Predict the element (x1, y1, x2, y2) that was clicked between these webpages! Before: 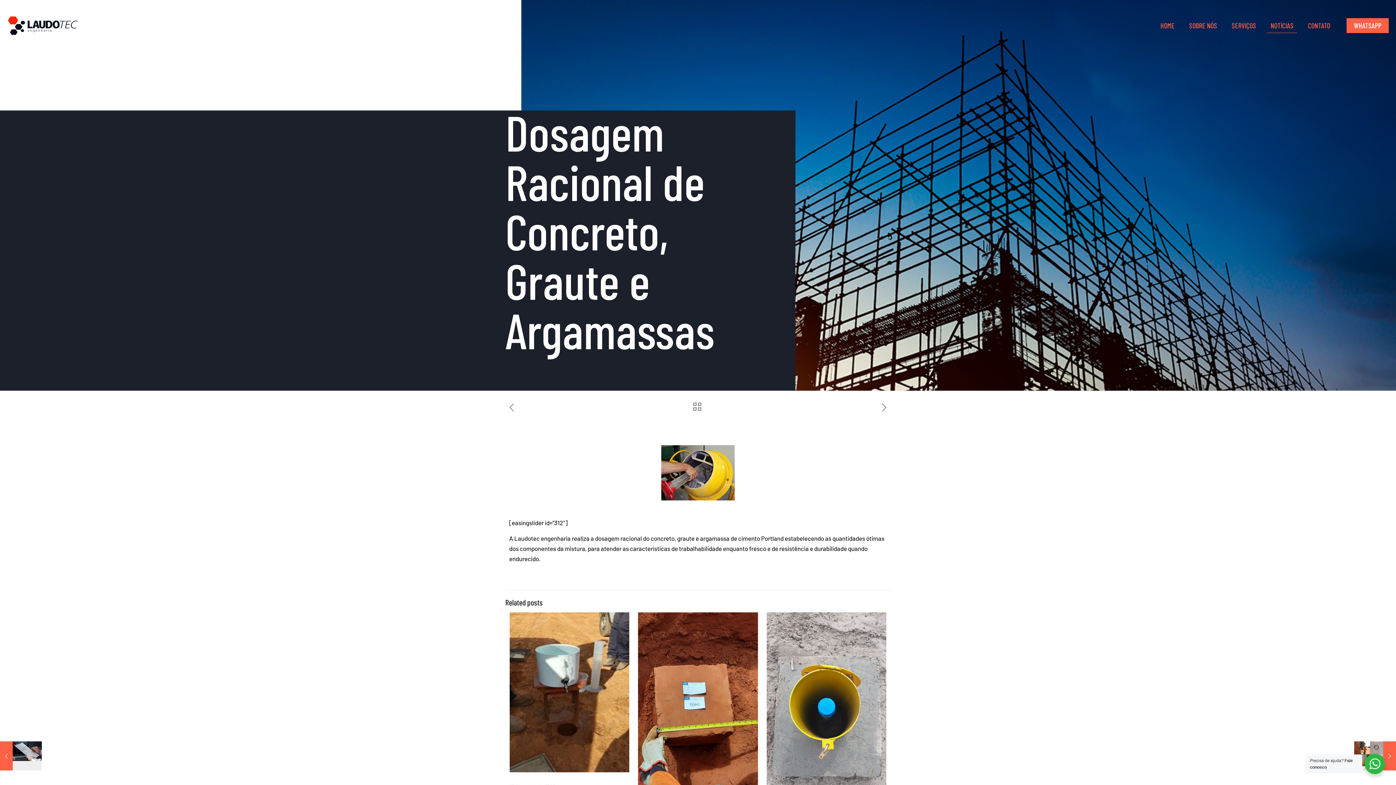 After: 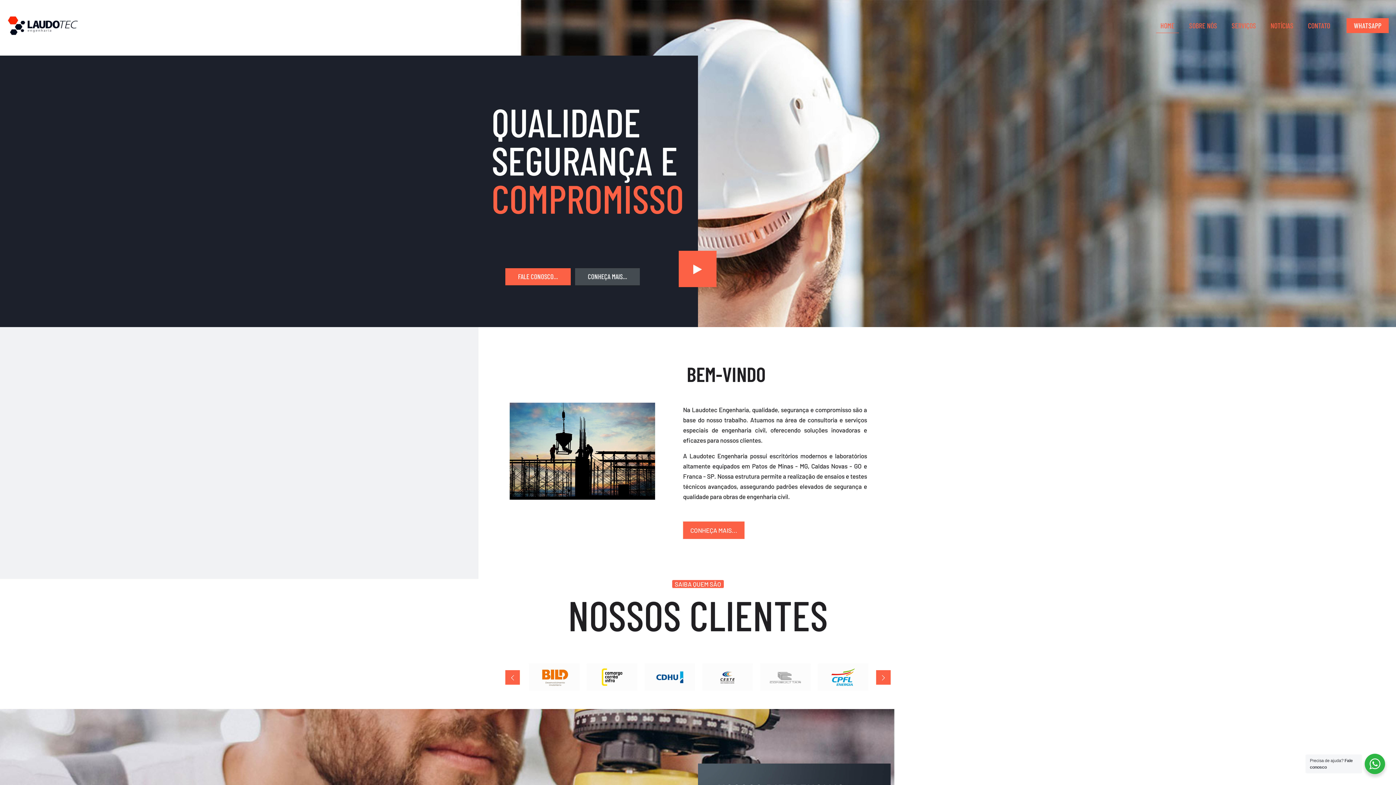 Action: bbox: (7, 0, 80, 50)